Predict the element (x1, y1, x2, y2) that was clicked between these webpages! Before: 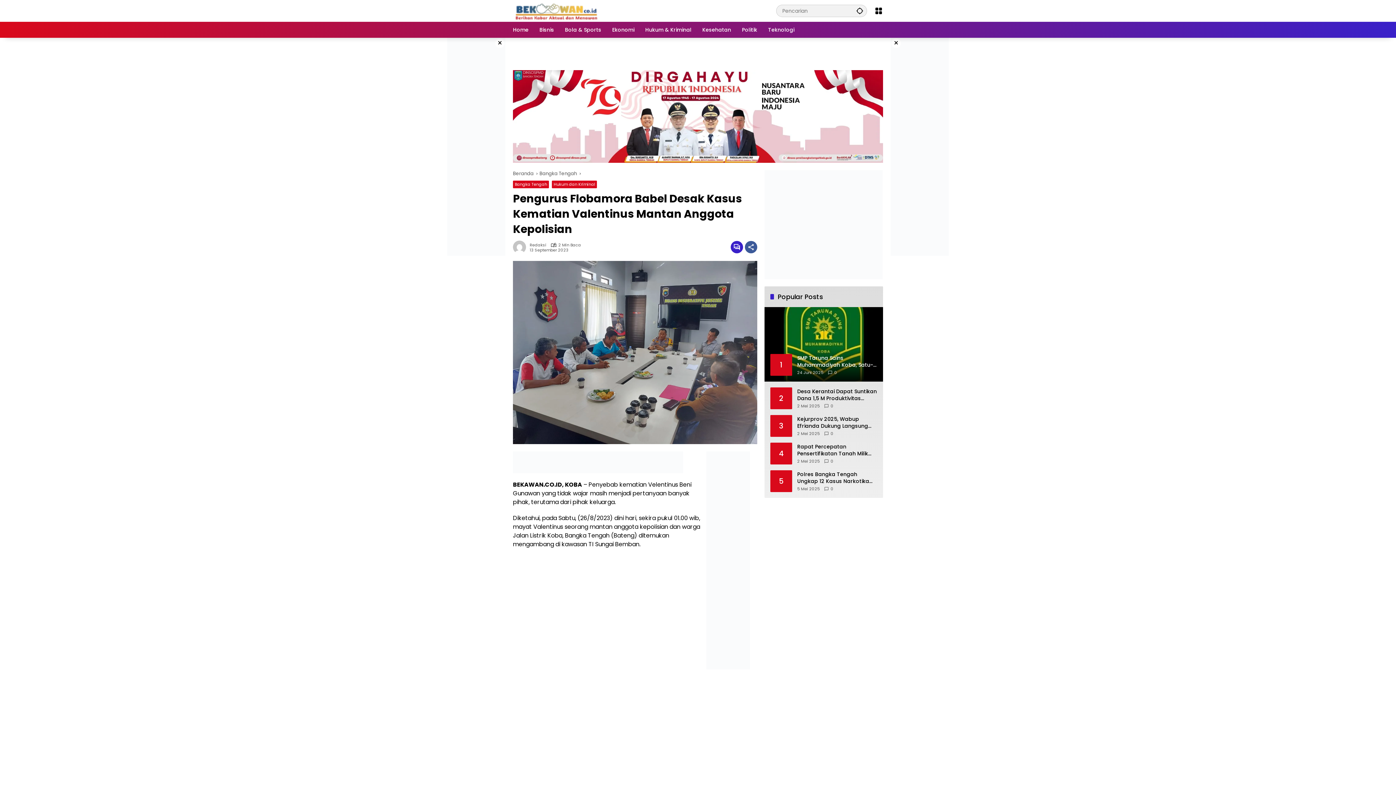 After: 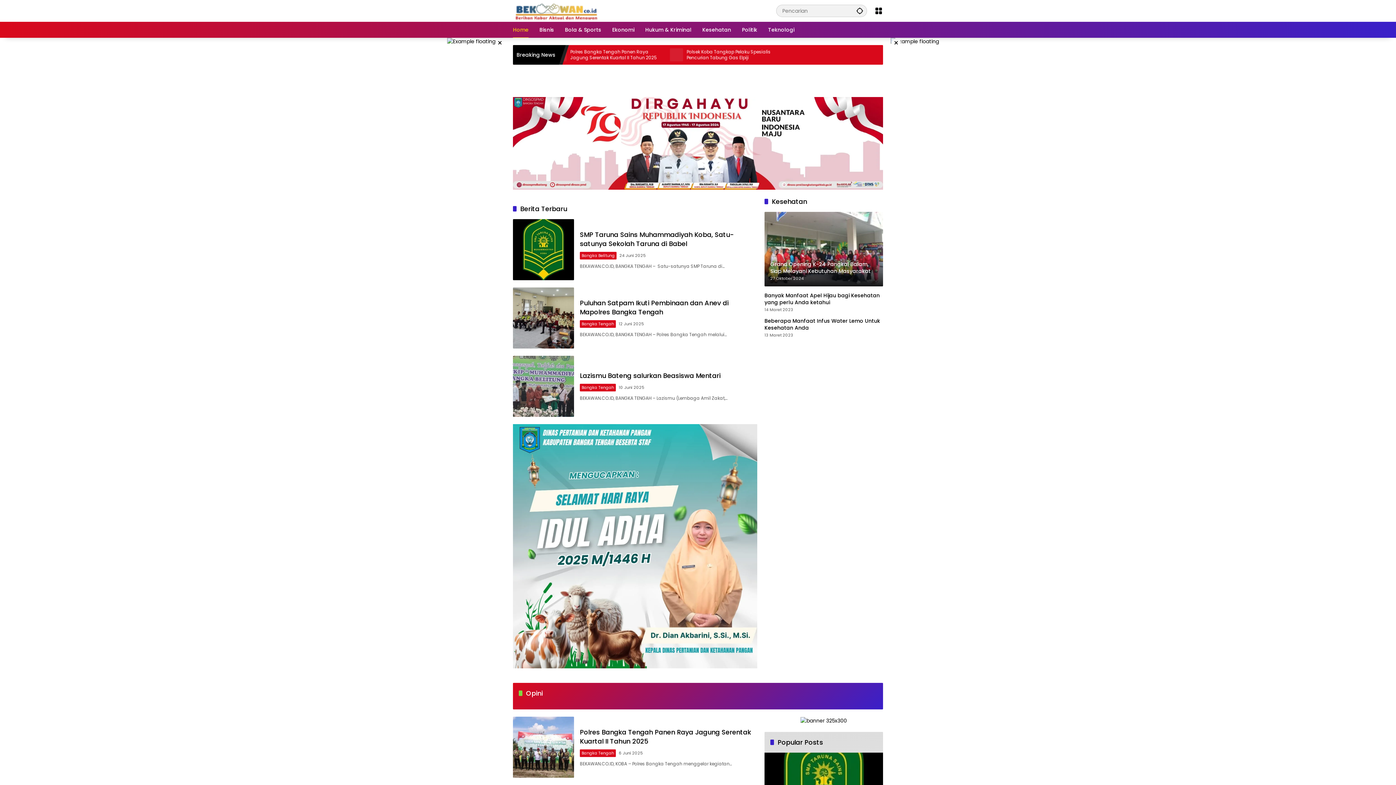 Action: label: Home bbox: (513, 21, 528, 37)